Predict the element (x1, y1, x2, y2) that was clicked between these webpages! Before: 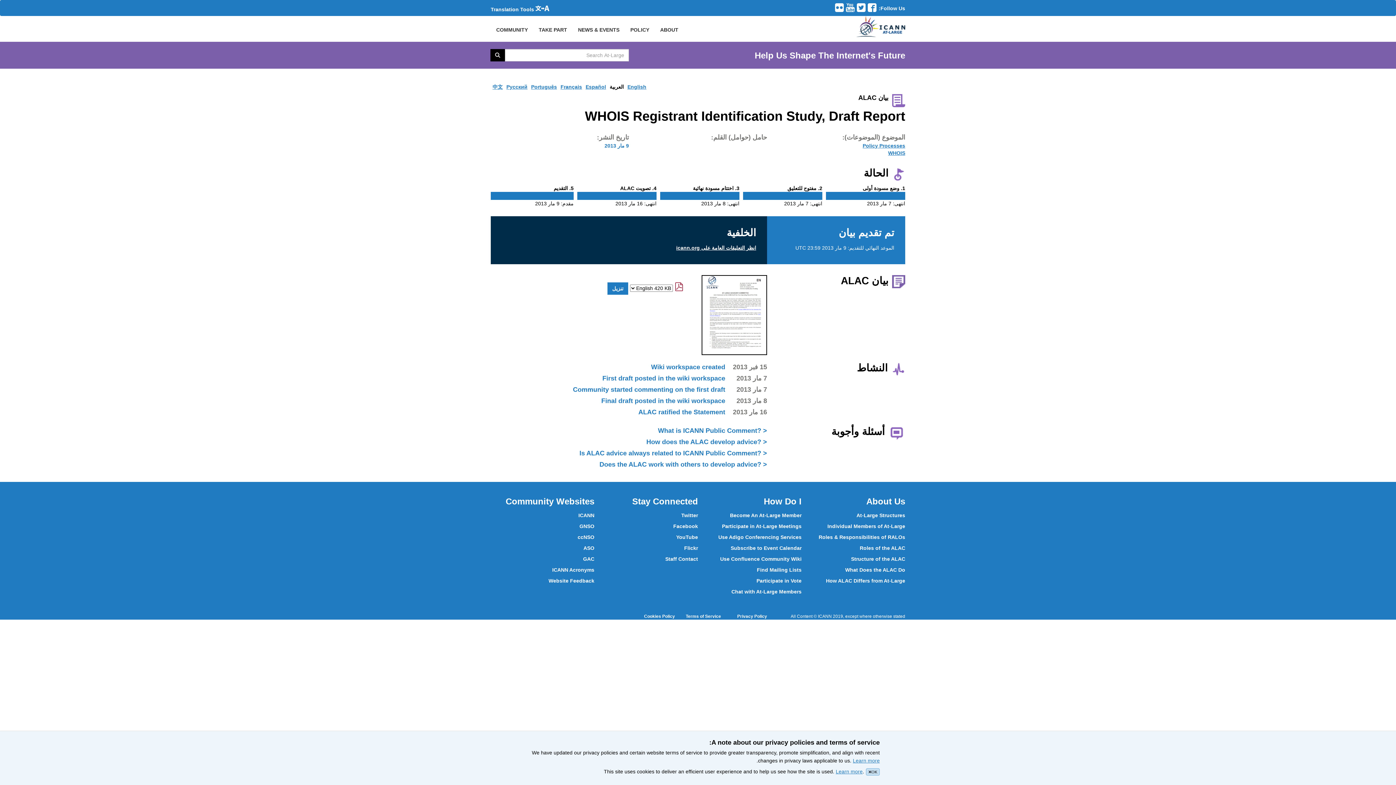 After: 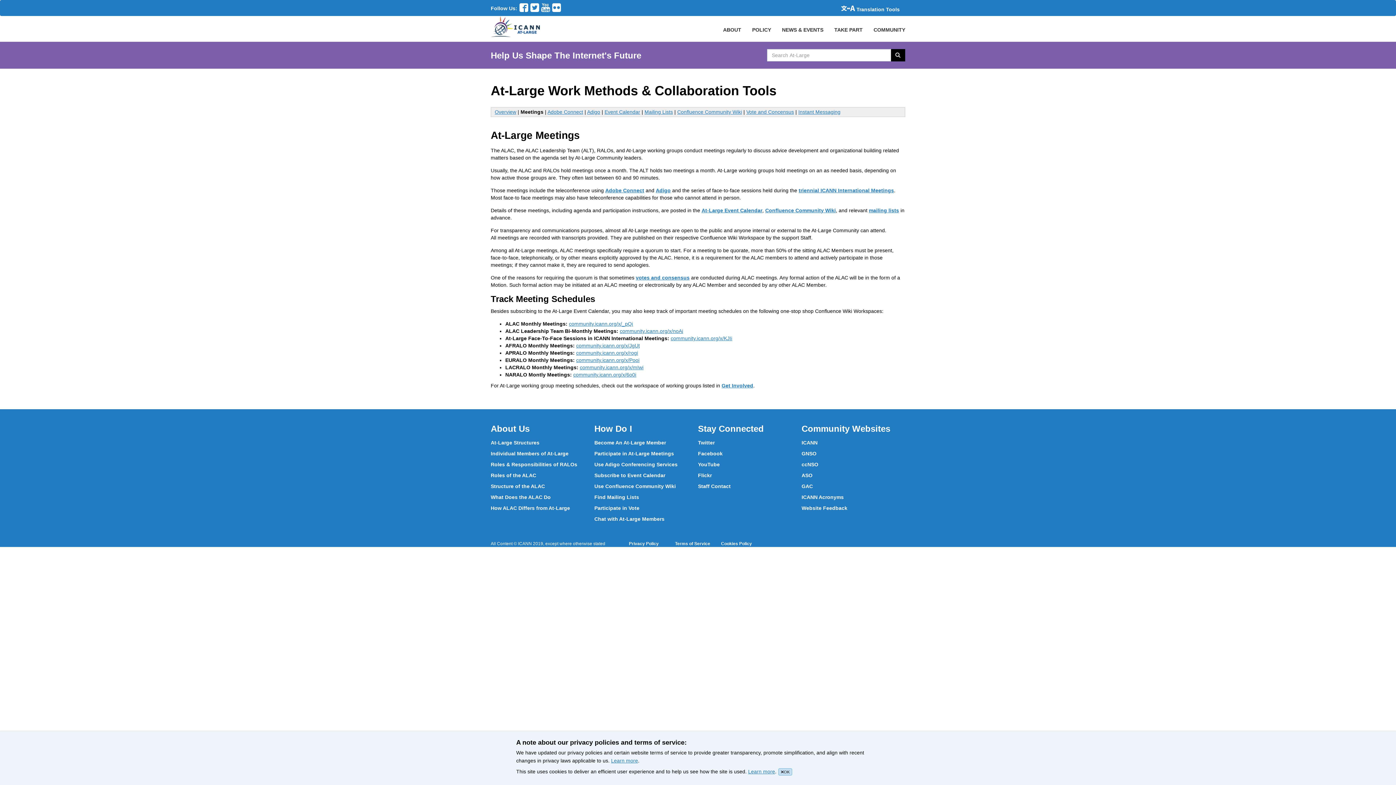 Action: bbox: (722, 523, 801, 529) label: Participate in At-Large Meetings